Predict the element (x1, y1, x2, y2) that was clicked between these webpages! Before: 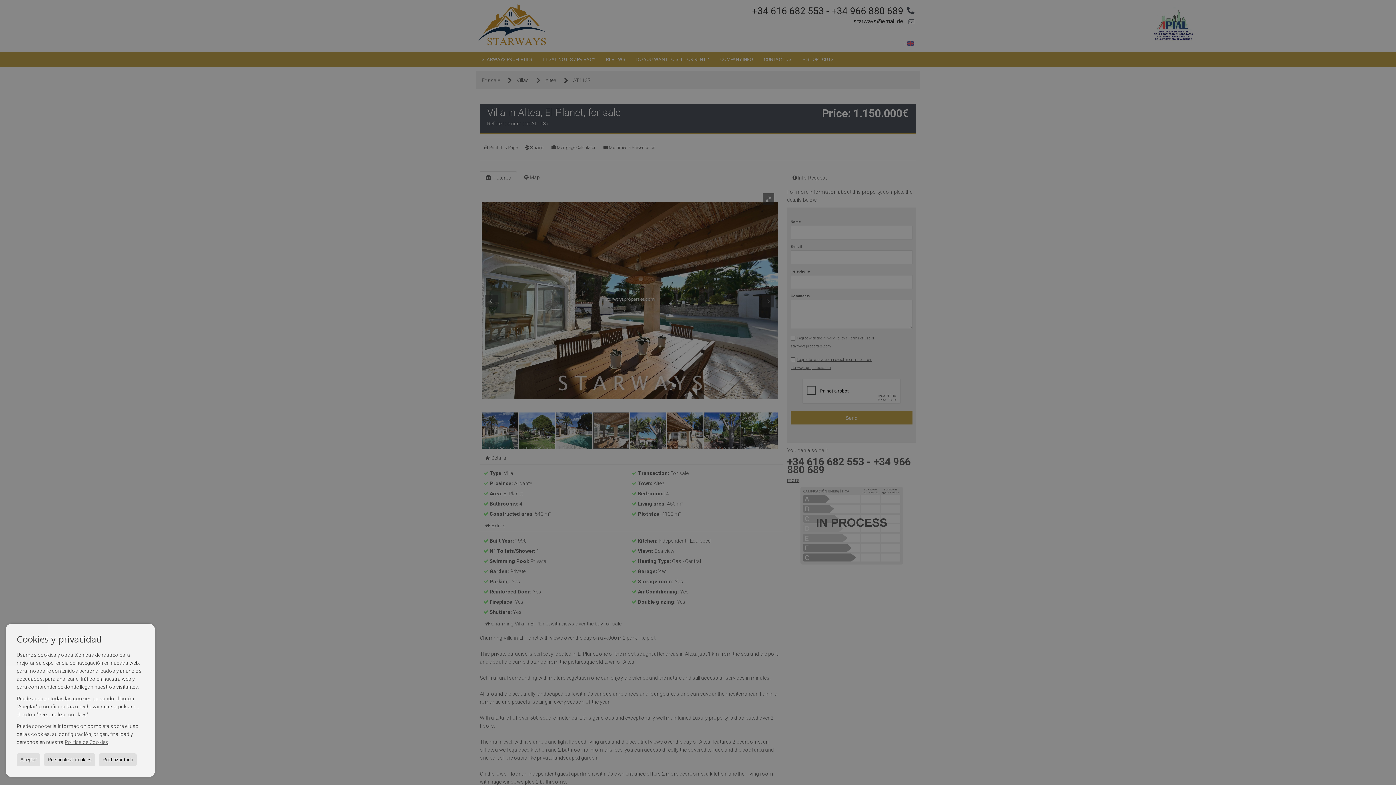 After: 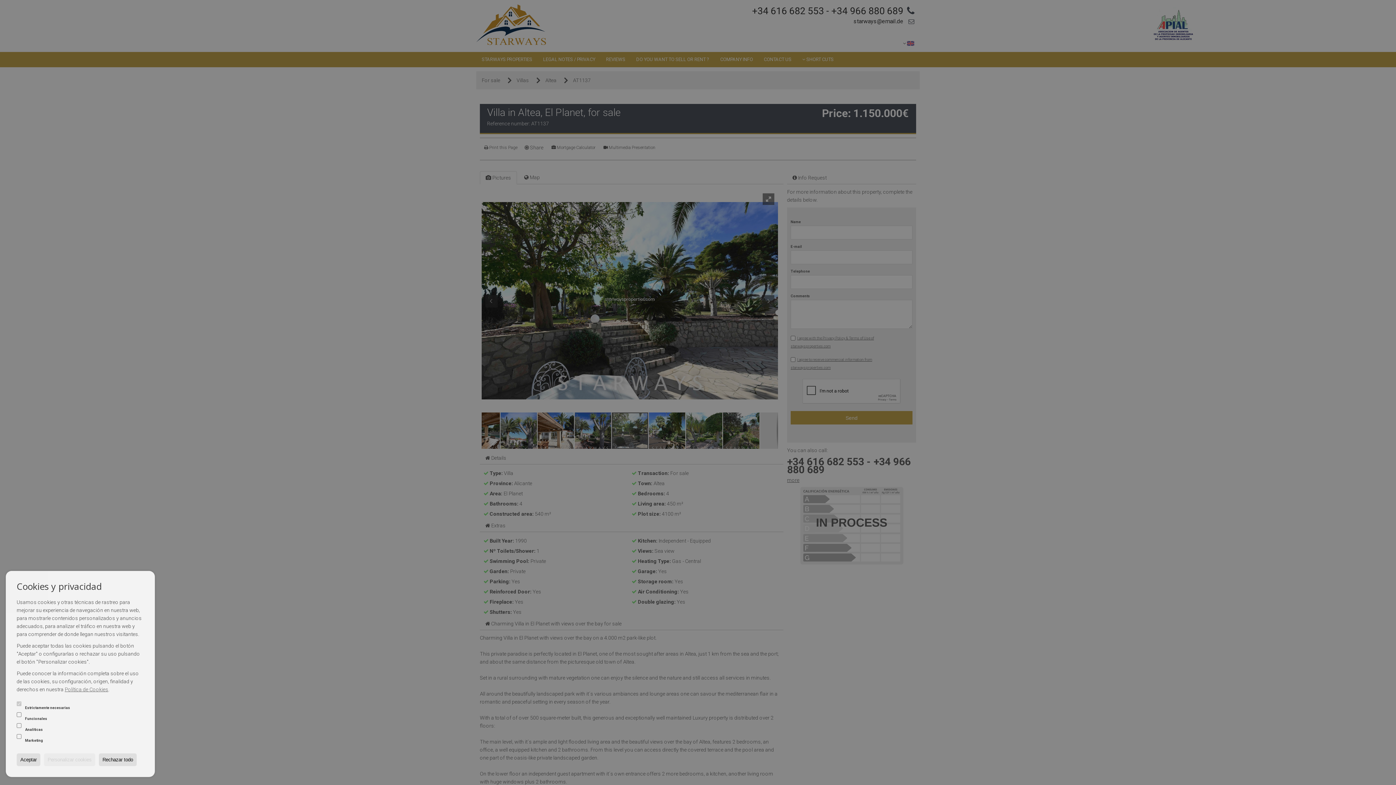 Action: bbox: (44, 753, 95, 766) label: Personalizar cookies